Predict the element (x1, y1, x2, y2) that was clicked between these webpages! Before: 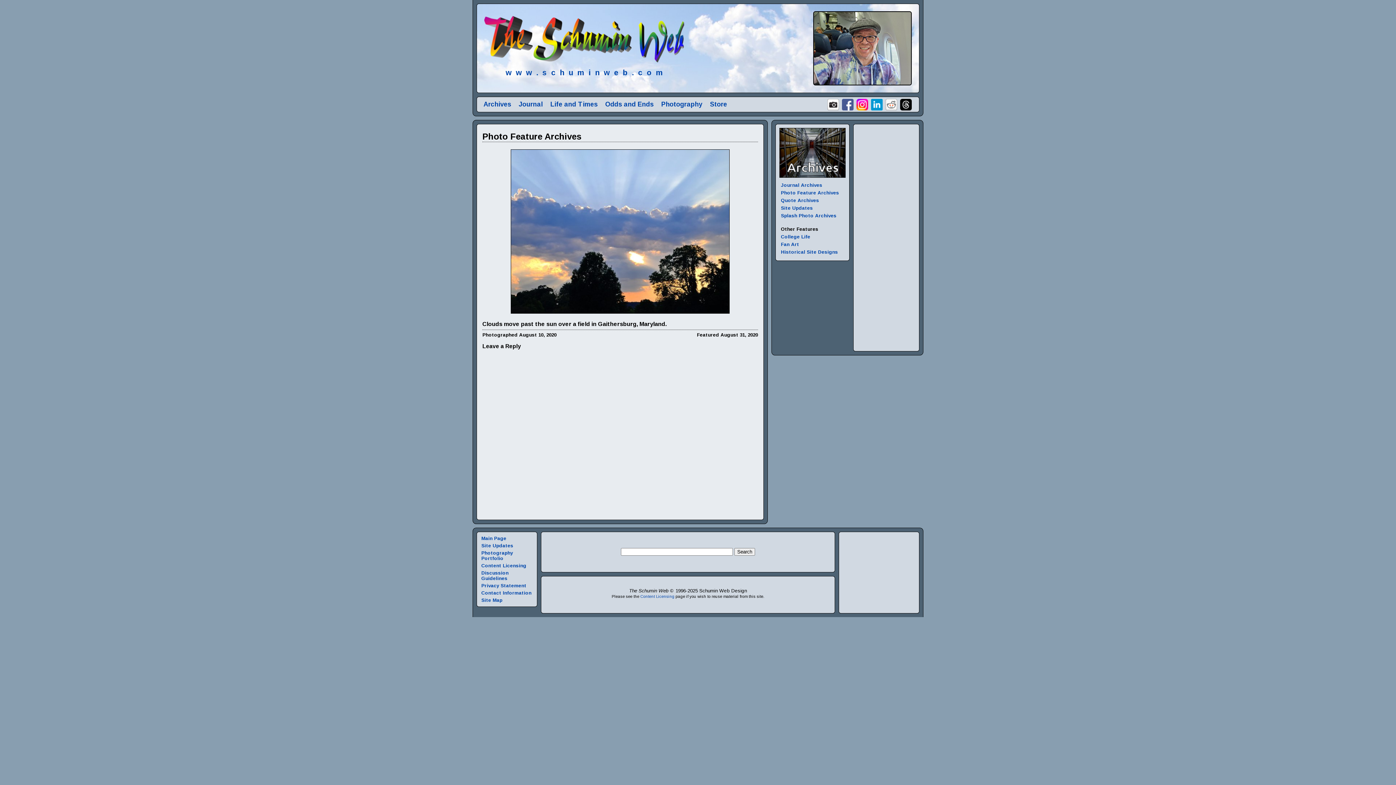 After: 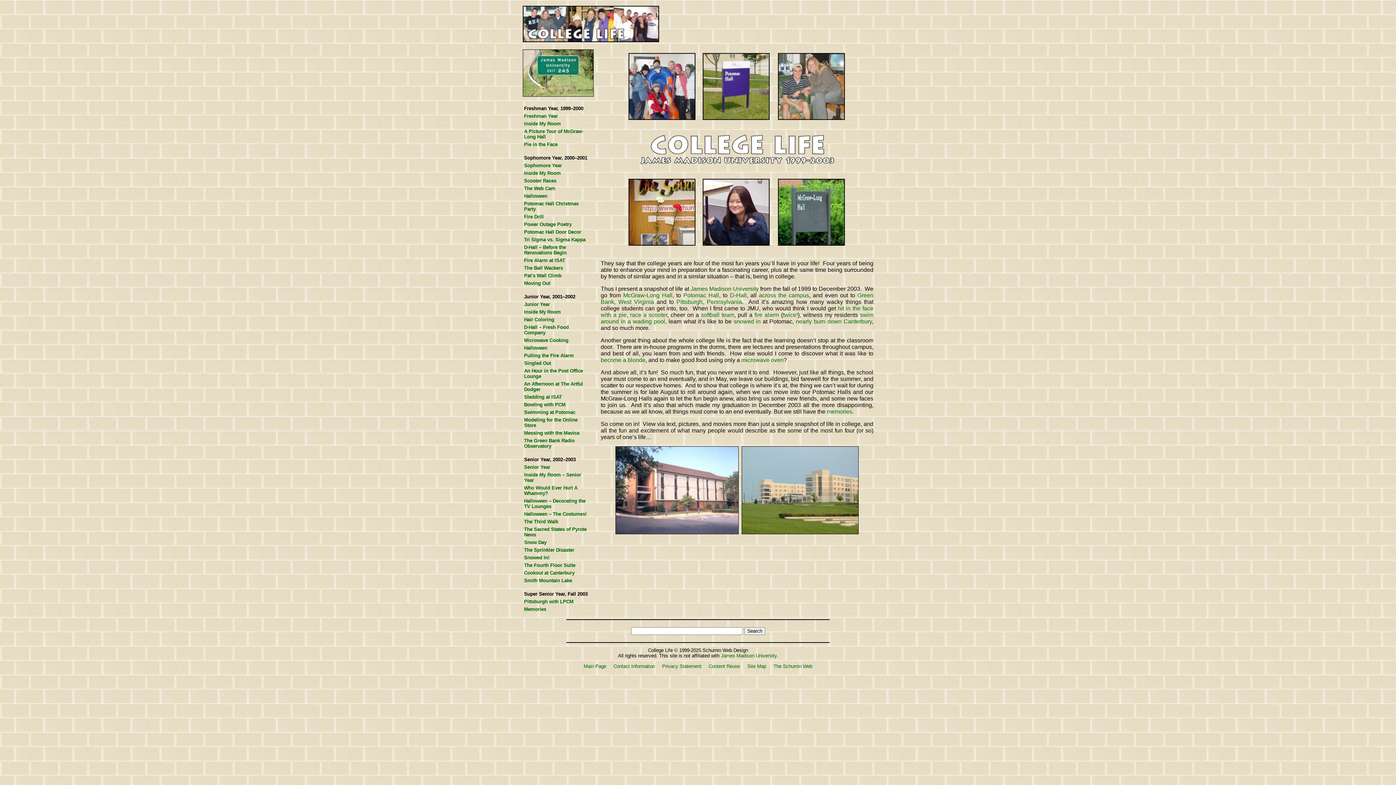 Action: bbox: (781, 234, 810, 239) label: College Life